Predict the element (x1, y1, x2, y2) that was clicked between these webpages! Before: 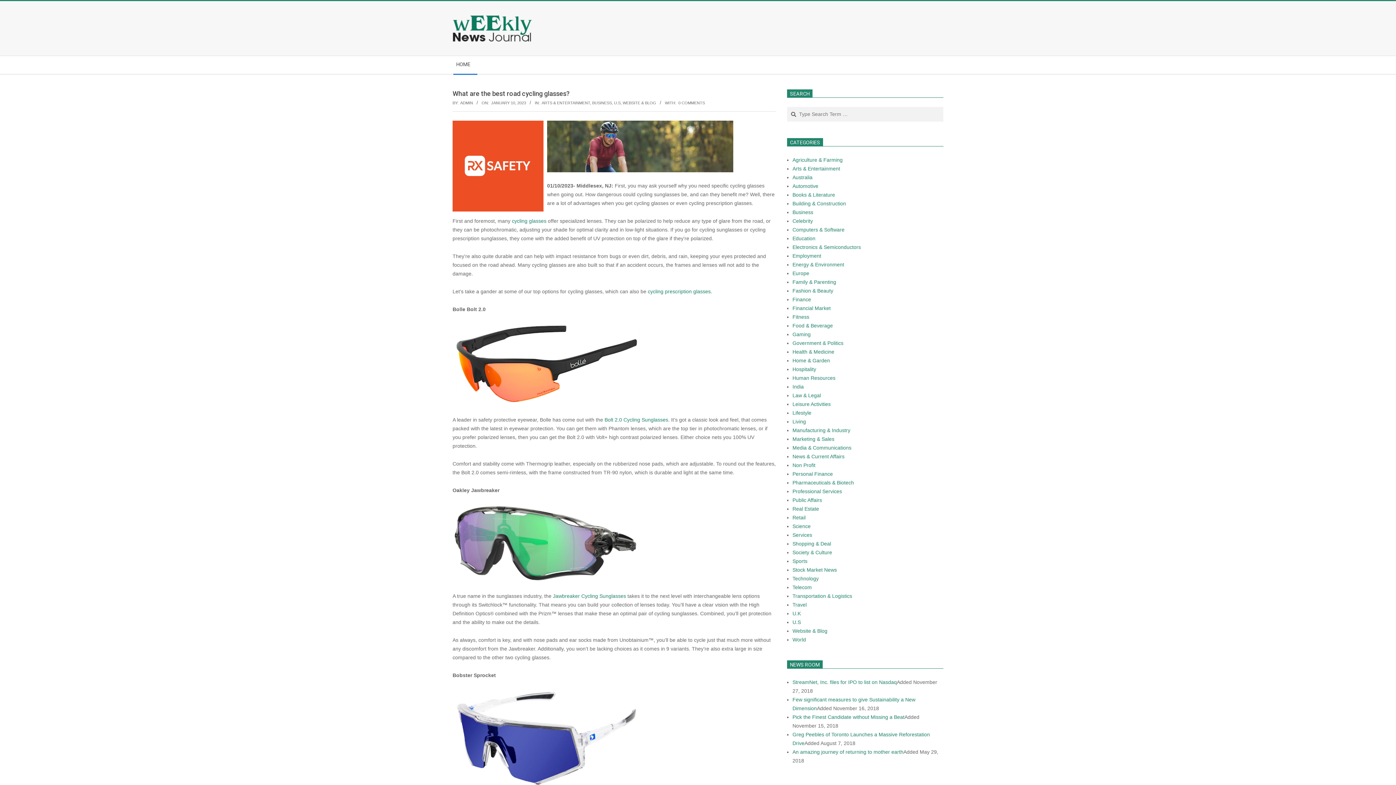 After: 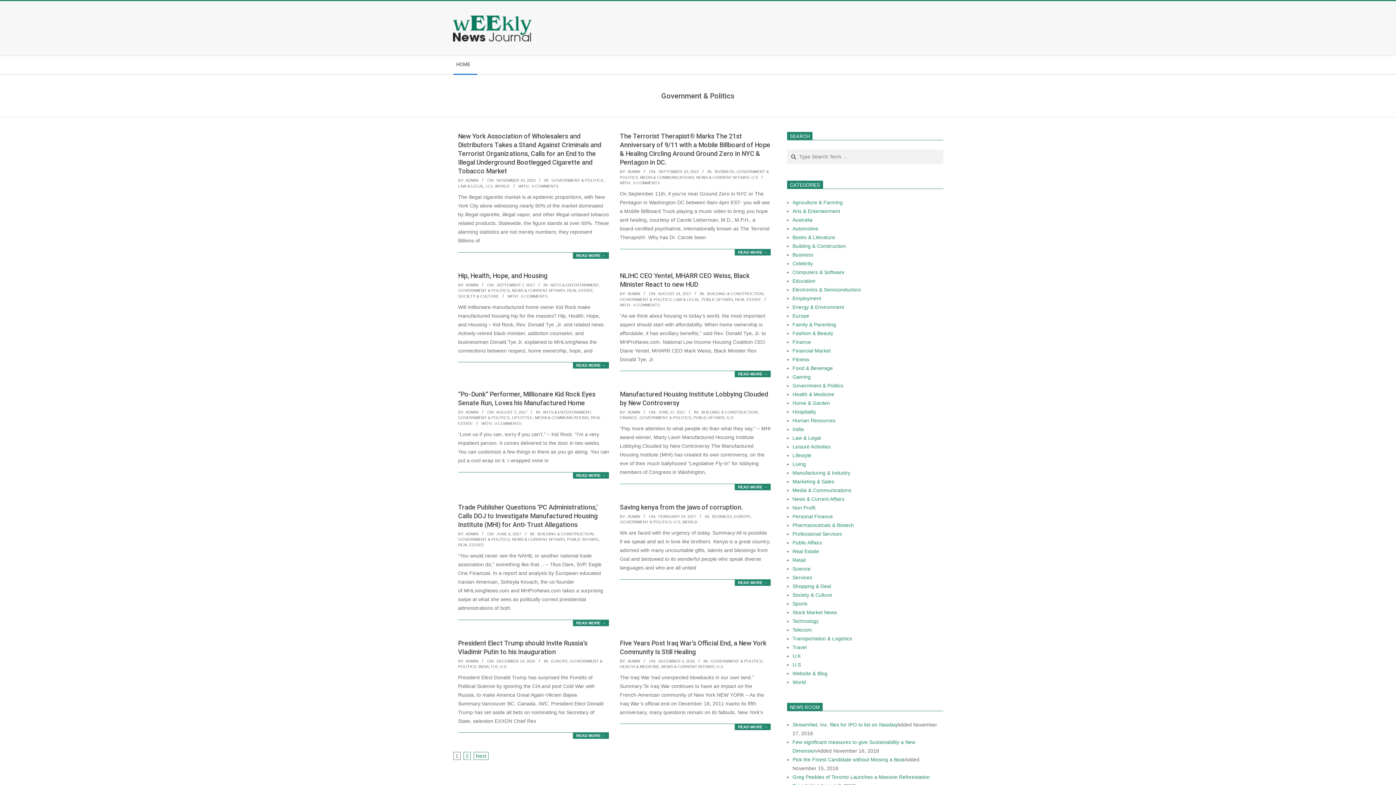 Action: label: Government & Politics bbox: (792, 340, 843, 346)